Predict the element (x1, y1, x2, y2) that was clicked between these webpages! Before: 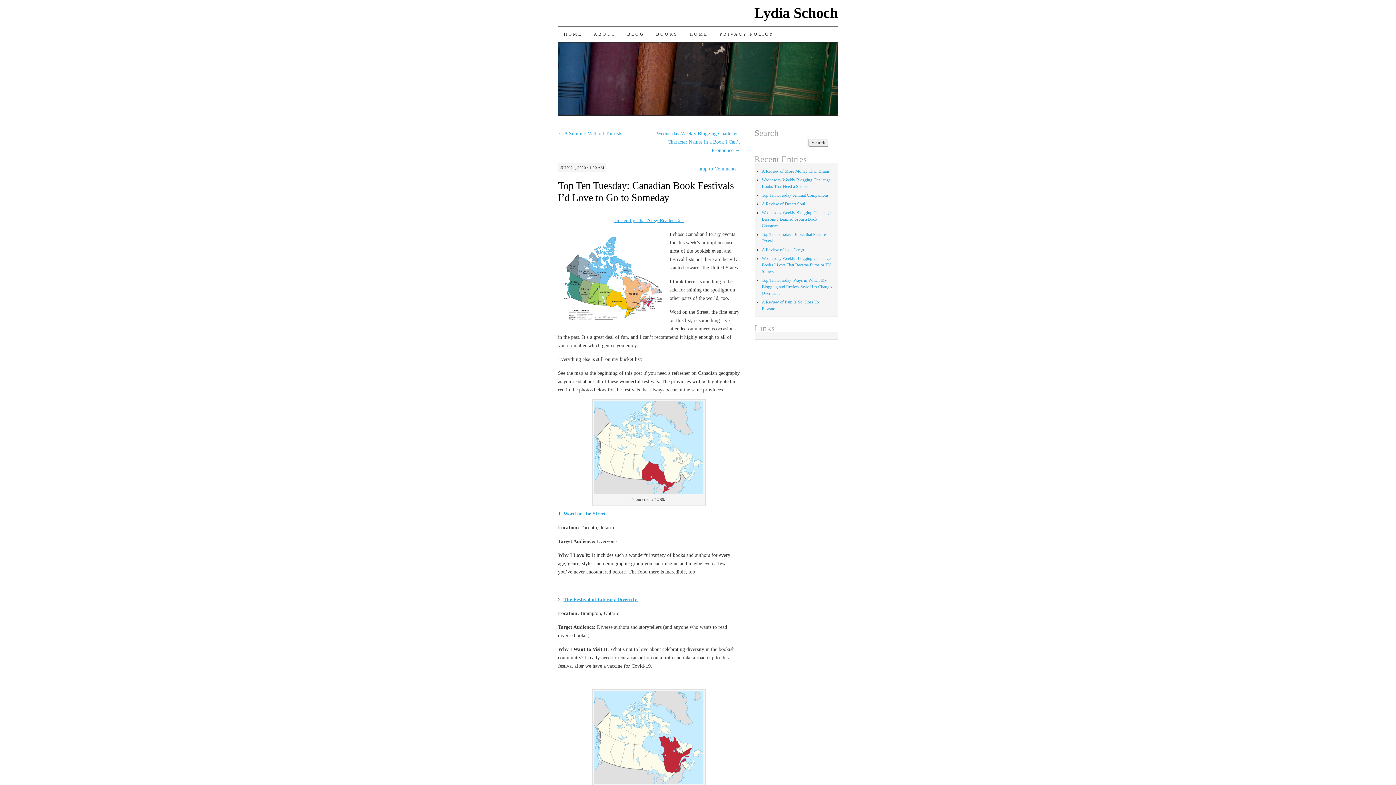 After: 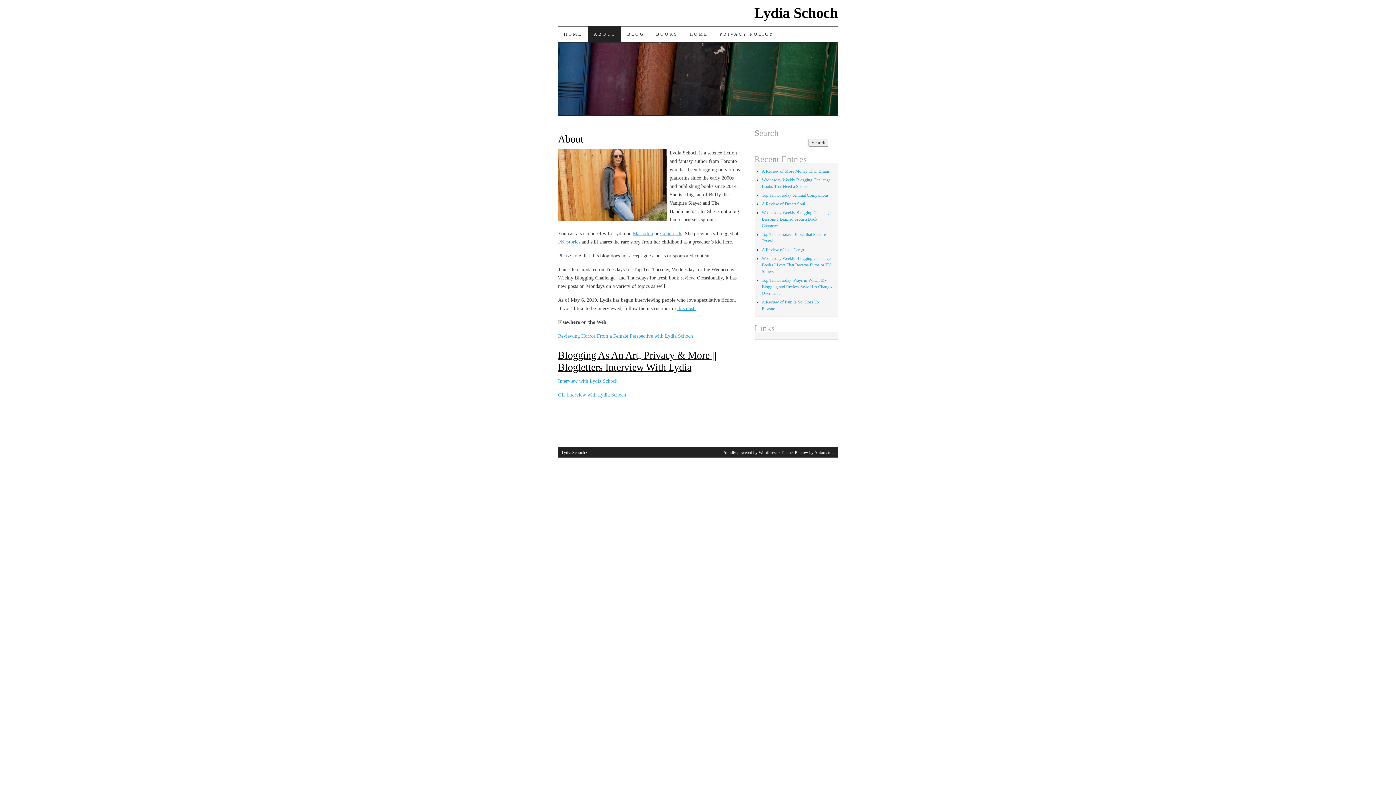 Action: bbox: (588, 26, 621, 41) label: ABOUT